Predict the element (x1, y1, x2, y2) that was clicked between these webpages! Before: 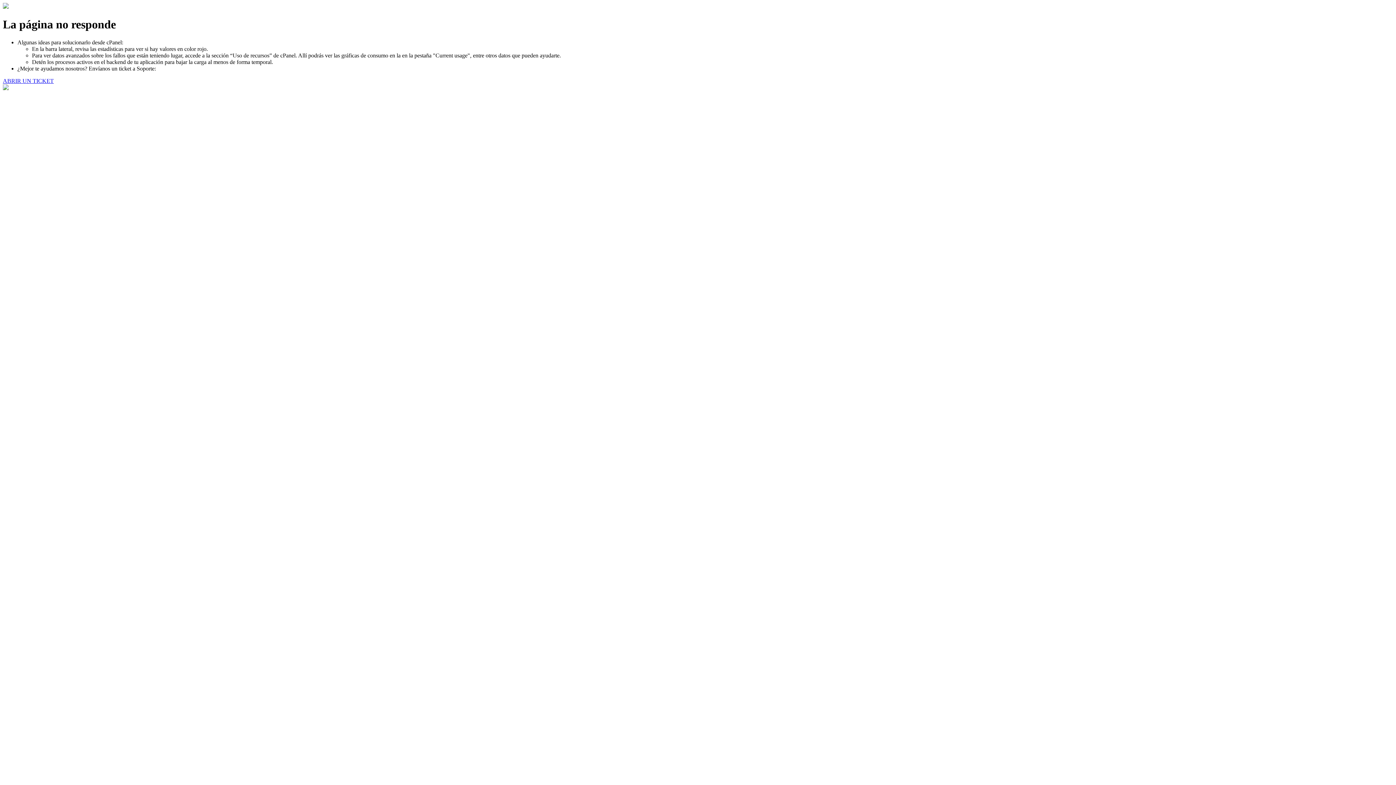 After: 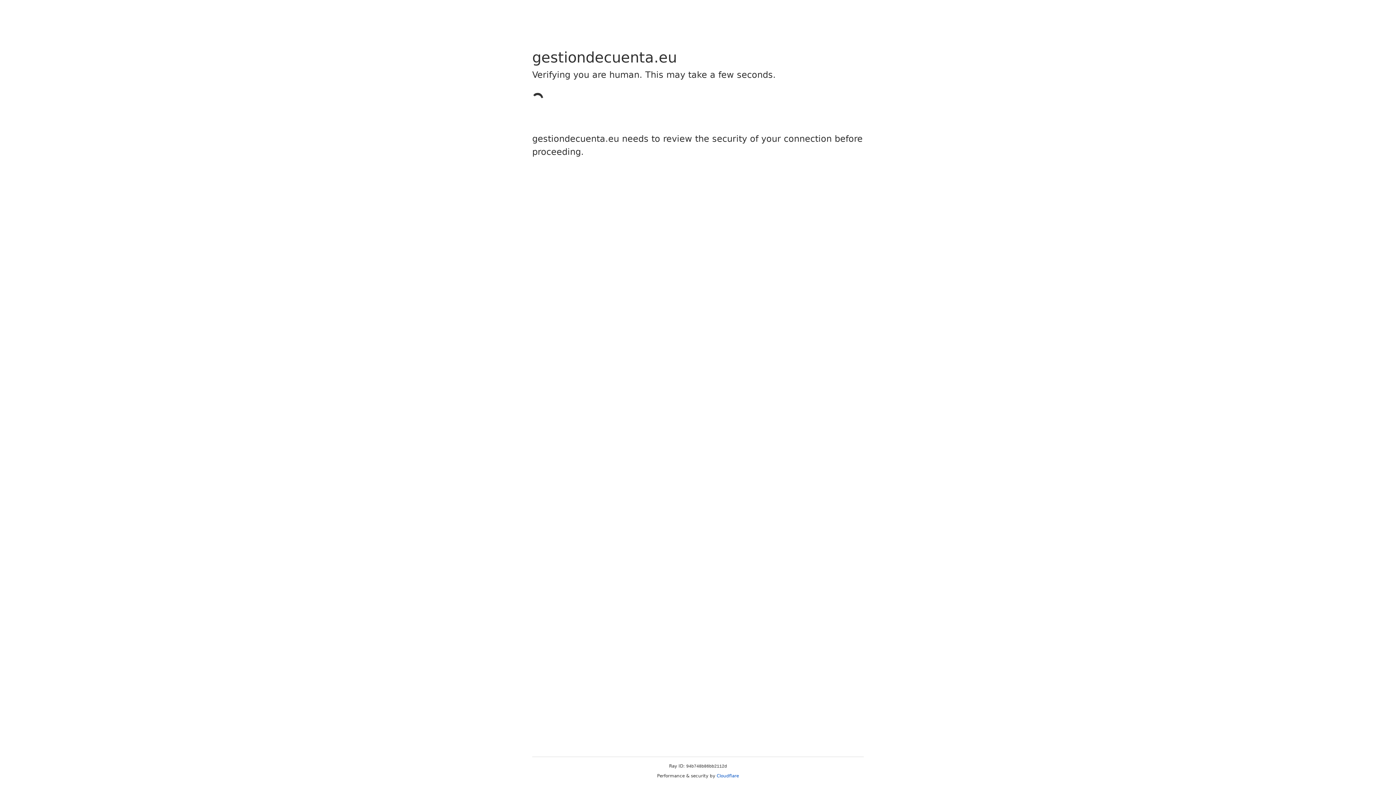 Action: label: ABRIR UN TICKET bbox: (2, 77, 53, 83)